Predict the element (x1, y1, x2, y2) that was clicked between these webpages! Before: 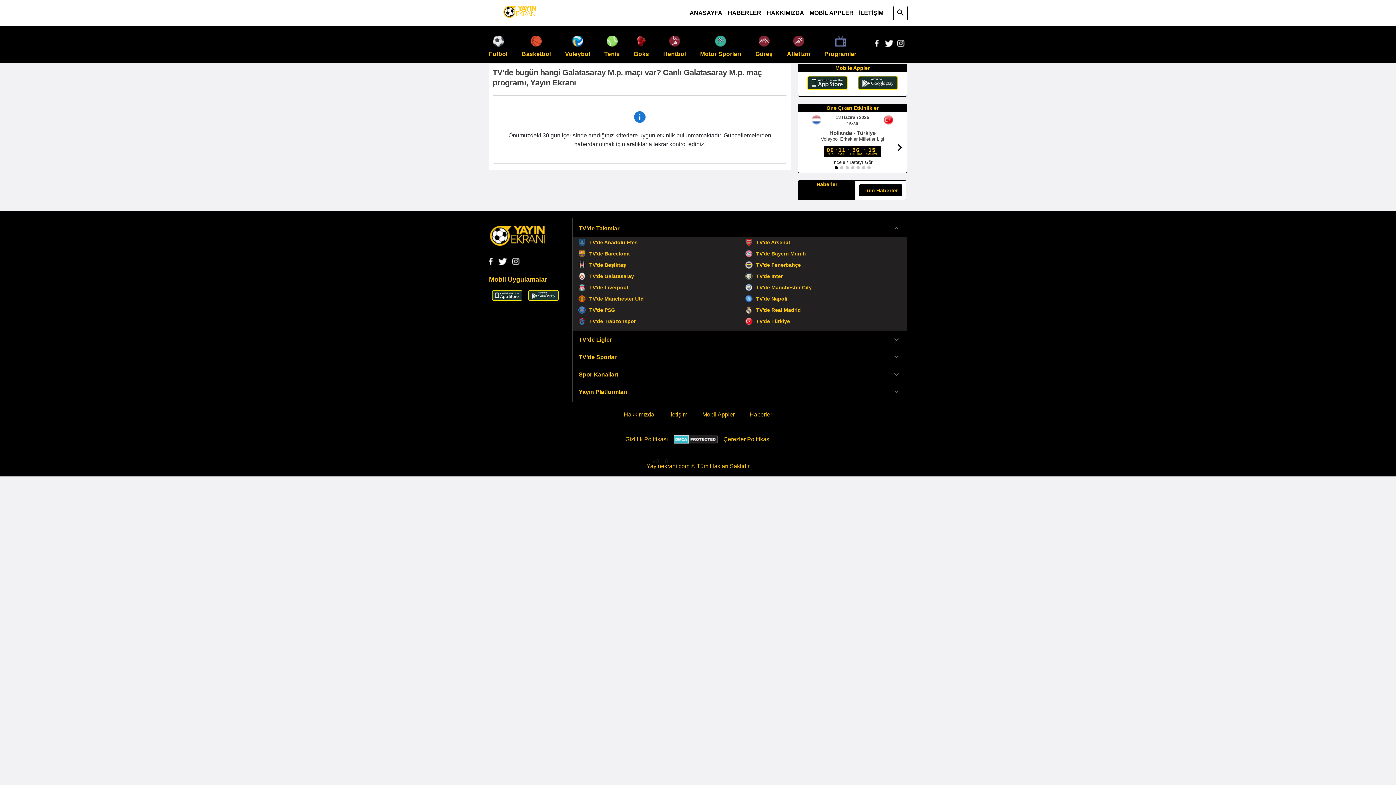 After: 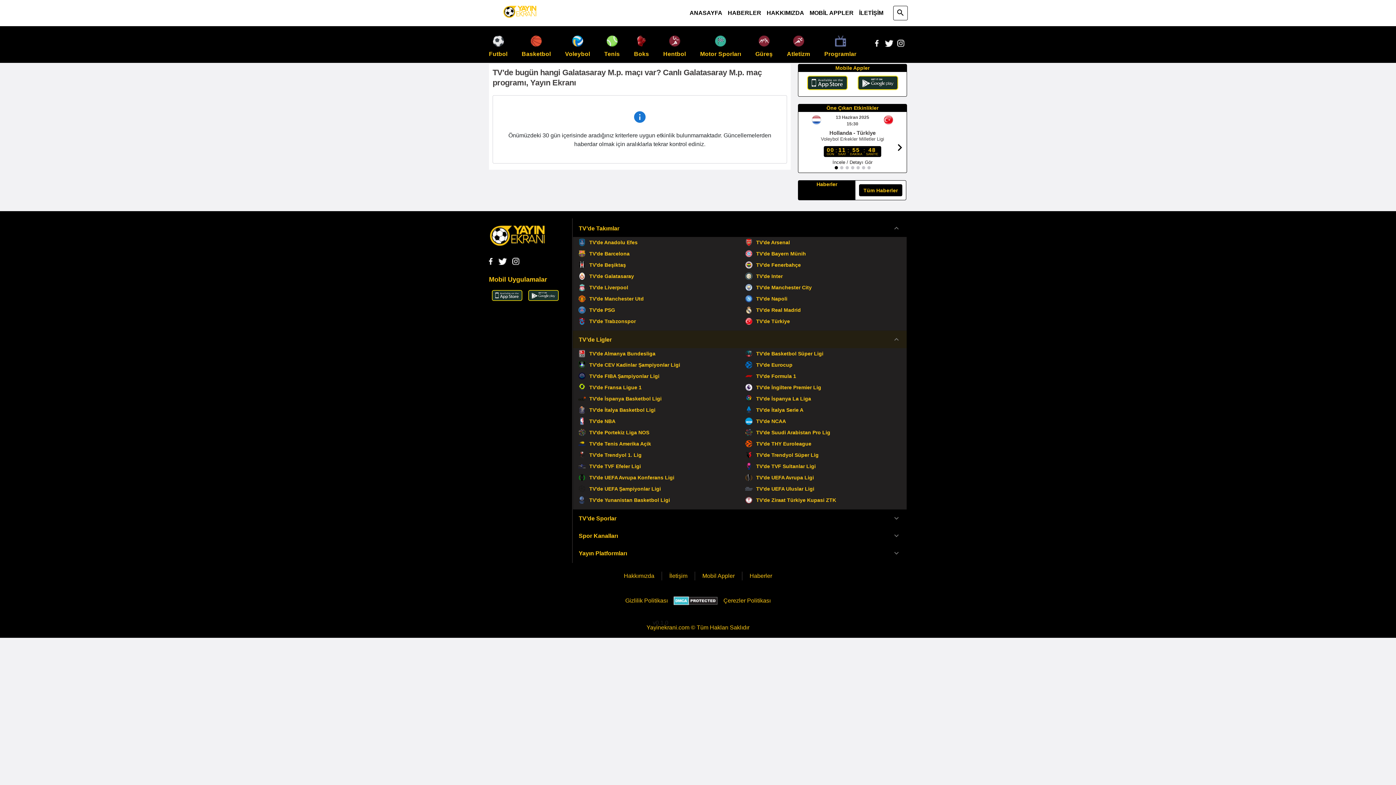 Action: bbox: (573, 330, 906, 348) label: "TV’de Ligler" genişlet